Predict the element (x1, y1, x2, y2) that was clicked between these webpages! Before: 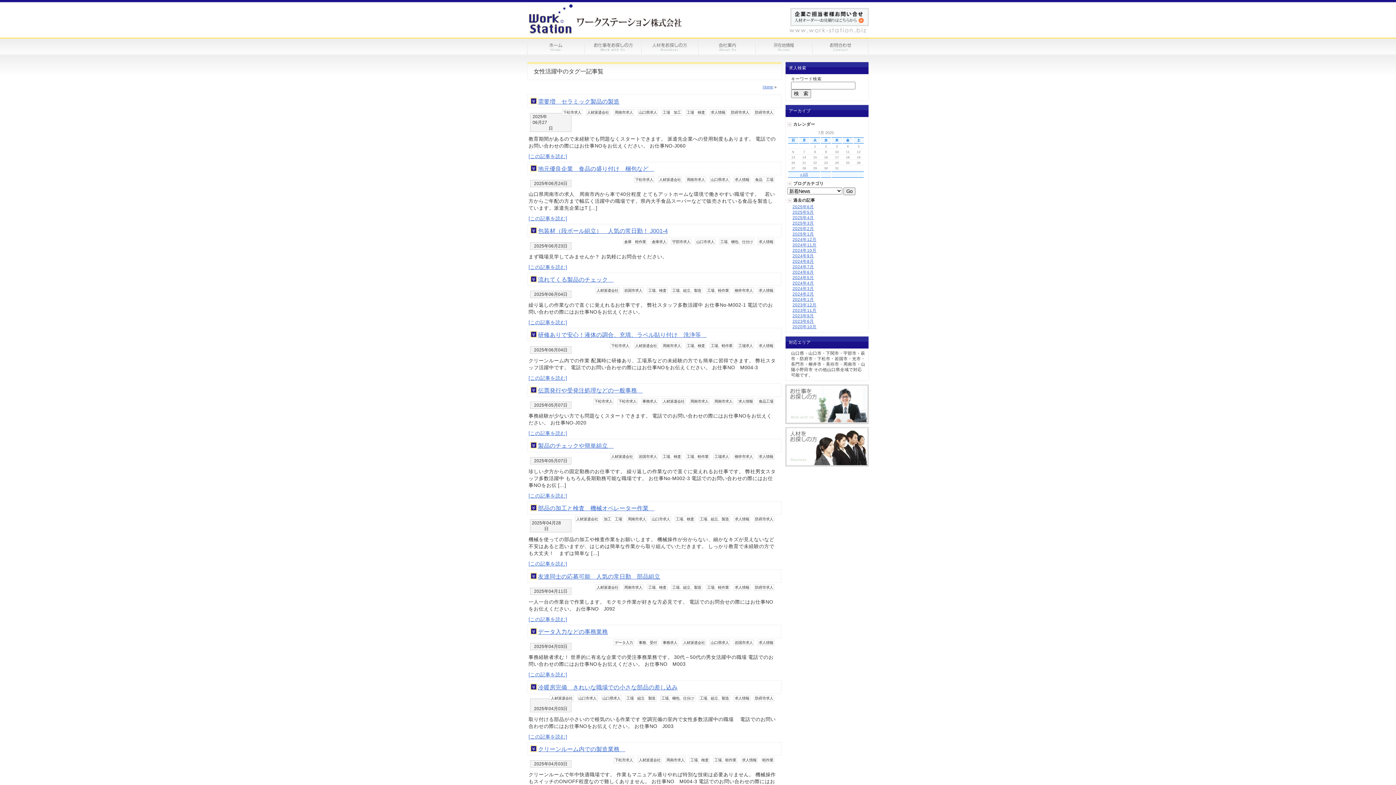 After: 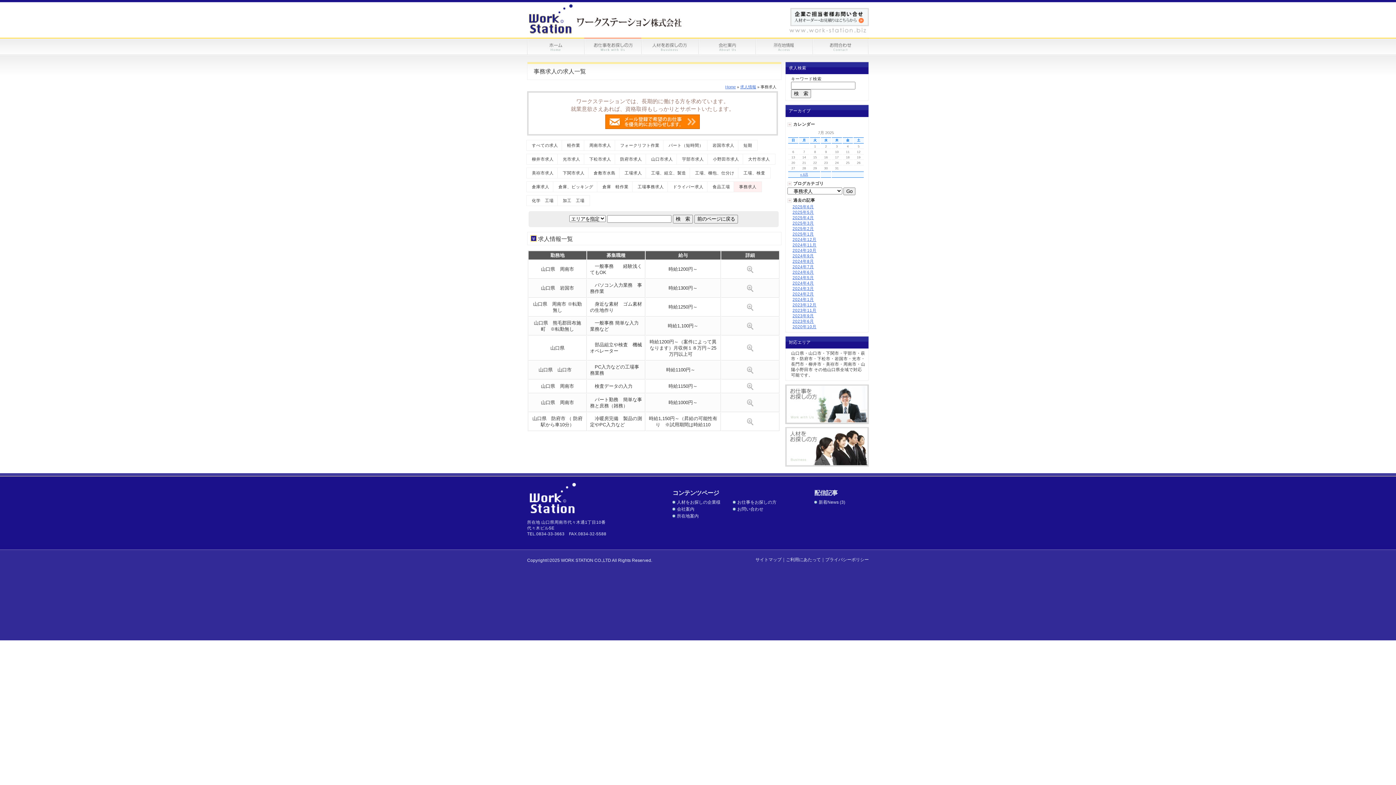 Action: bbox: (661, 640, 678, 646) label: 事務求人